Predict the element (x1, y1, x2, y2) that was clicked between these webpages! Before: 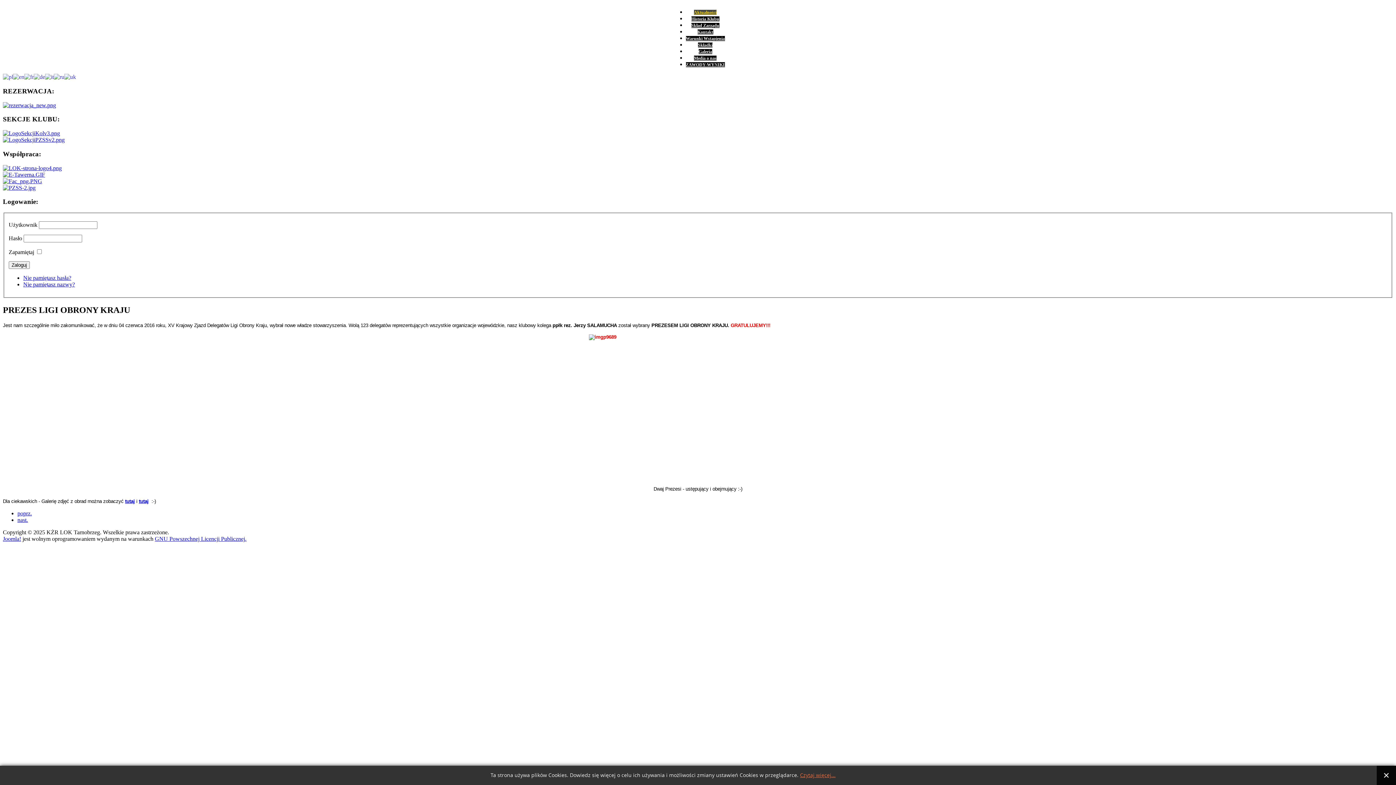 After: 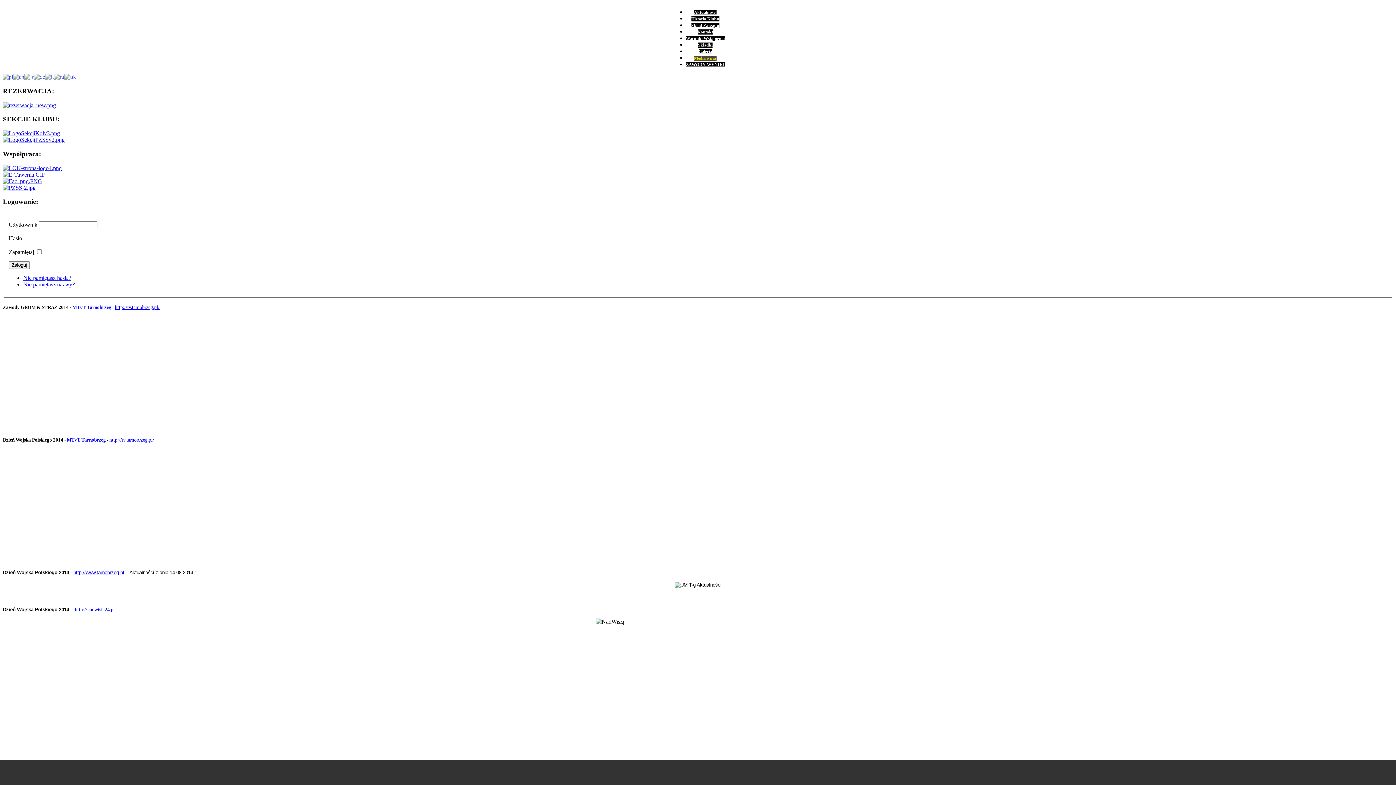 Action: bbox: (694, 55, 716, 60) label: Media o nas